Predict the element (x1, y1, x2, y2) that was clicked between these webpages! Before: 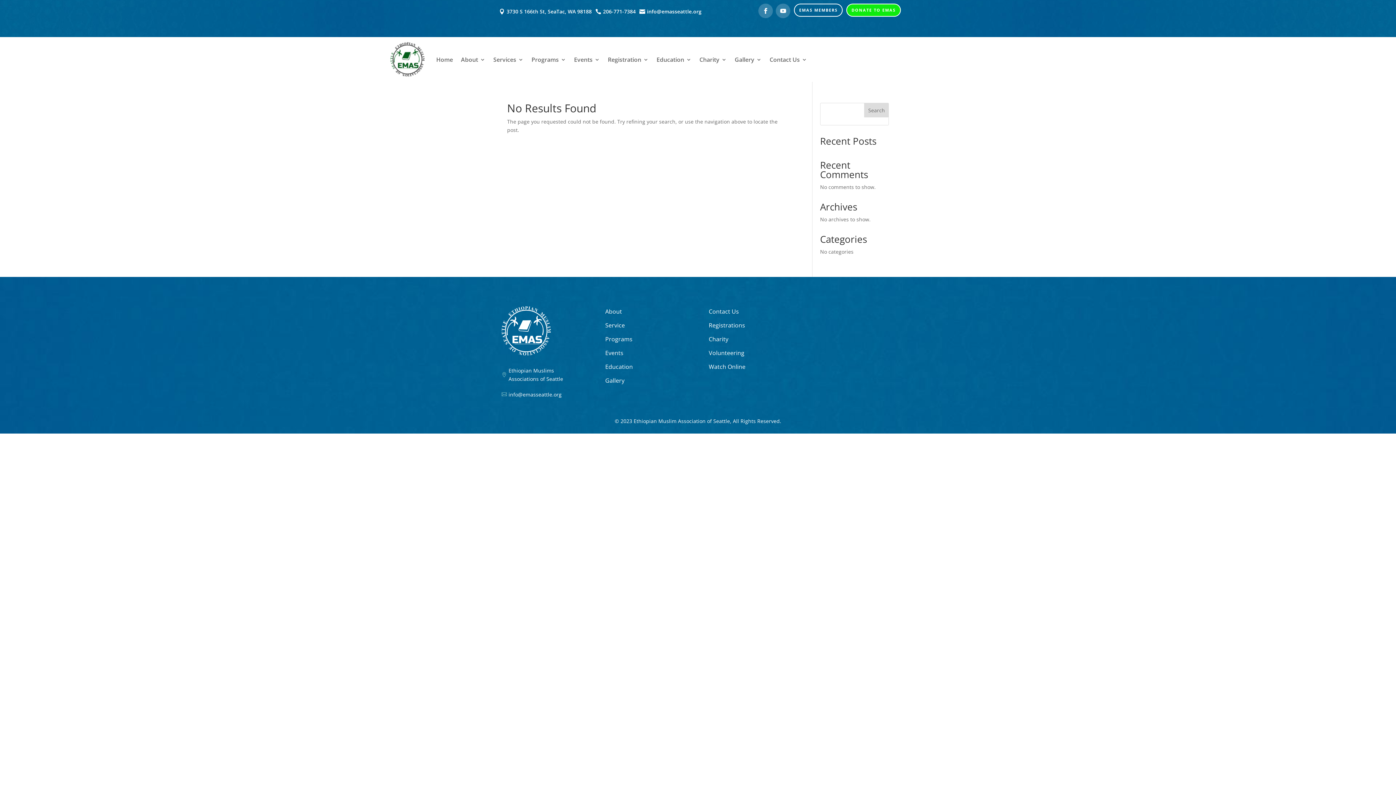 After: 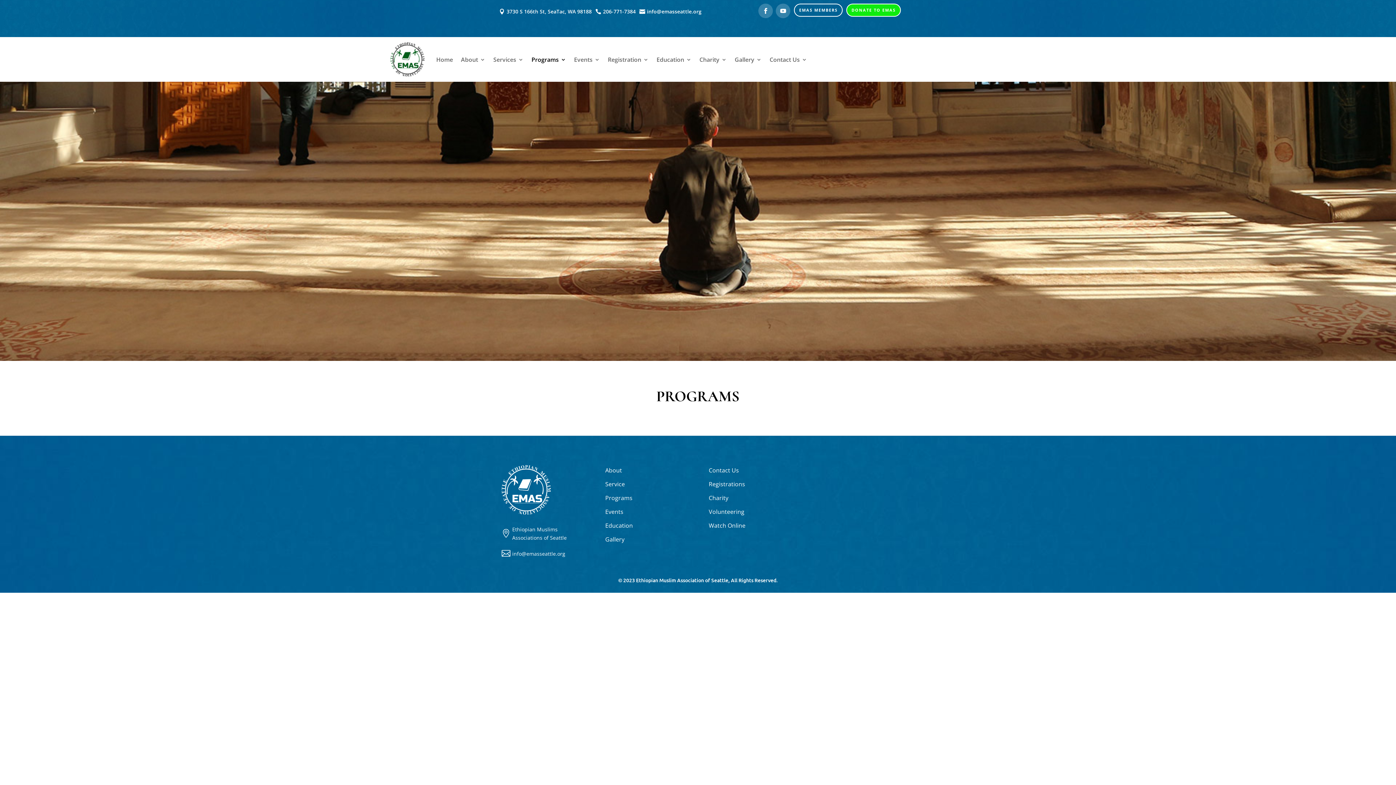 Action: label: Programs bbox: (531, 40, 566, 78)